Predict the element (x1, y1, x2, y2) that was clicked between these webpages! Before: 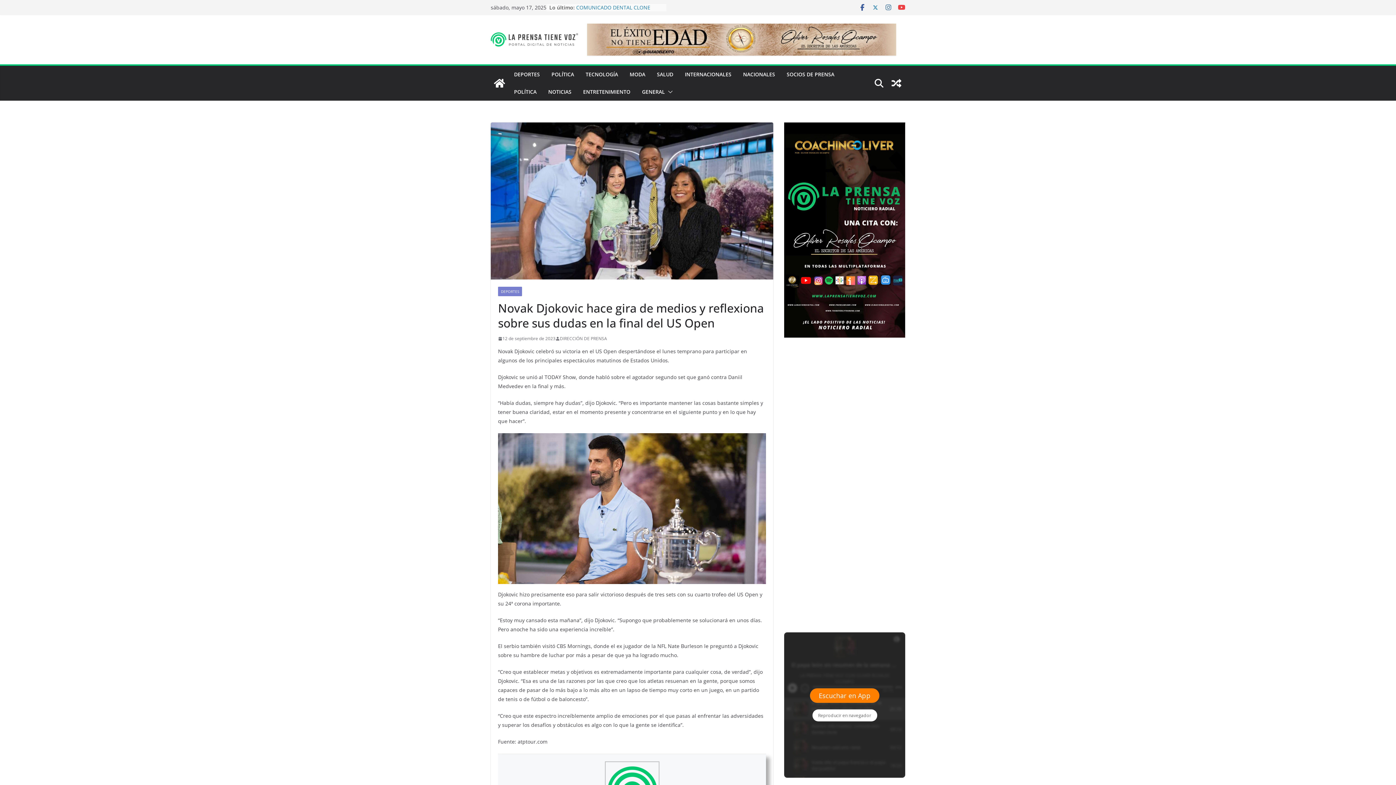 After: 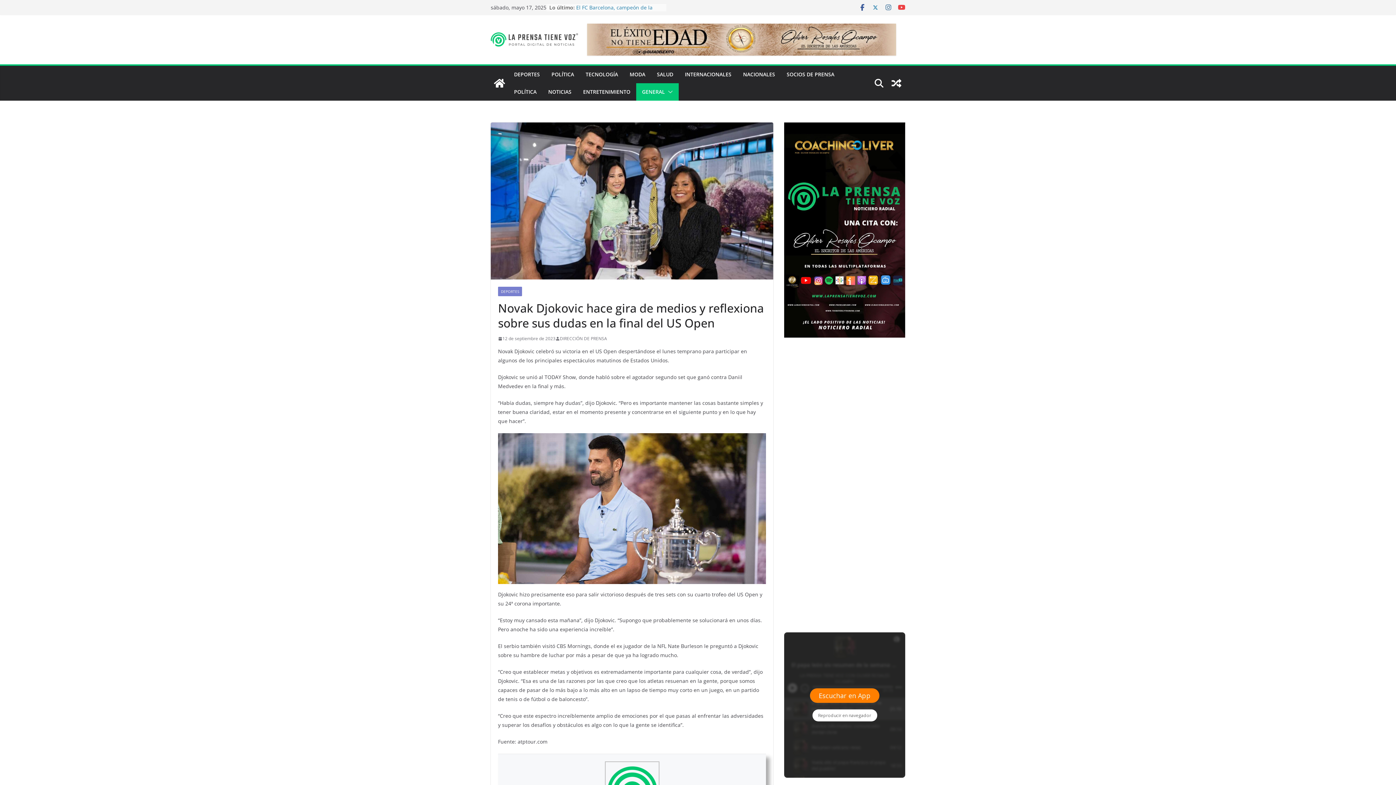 Action: bbox: (665, 87, 673, 97)